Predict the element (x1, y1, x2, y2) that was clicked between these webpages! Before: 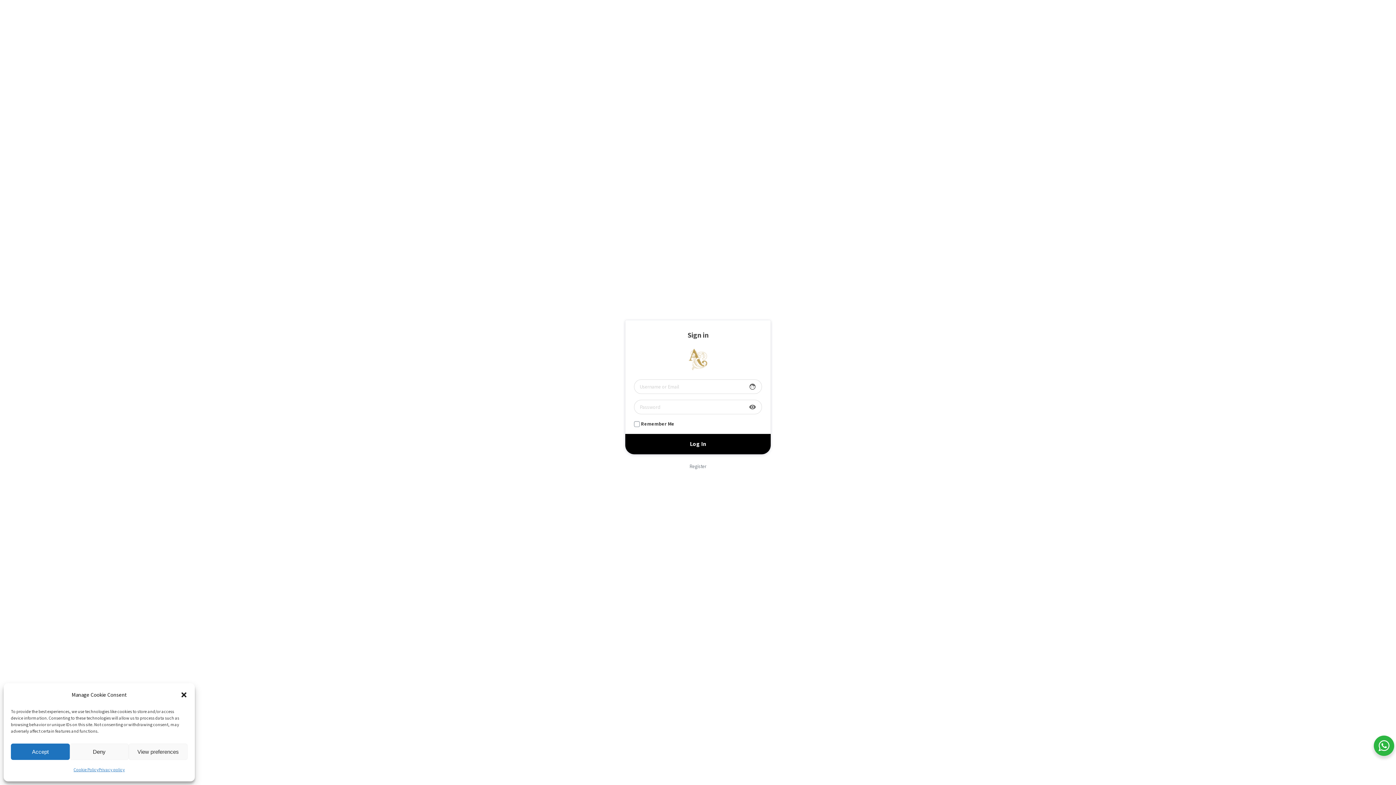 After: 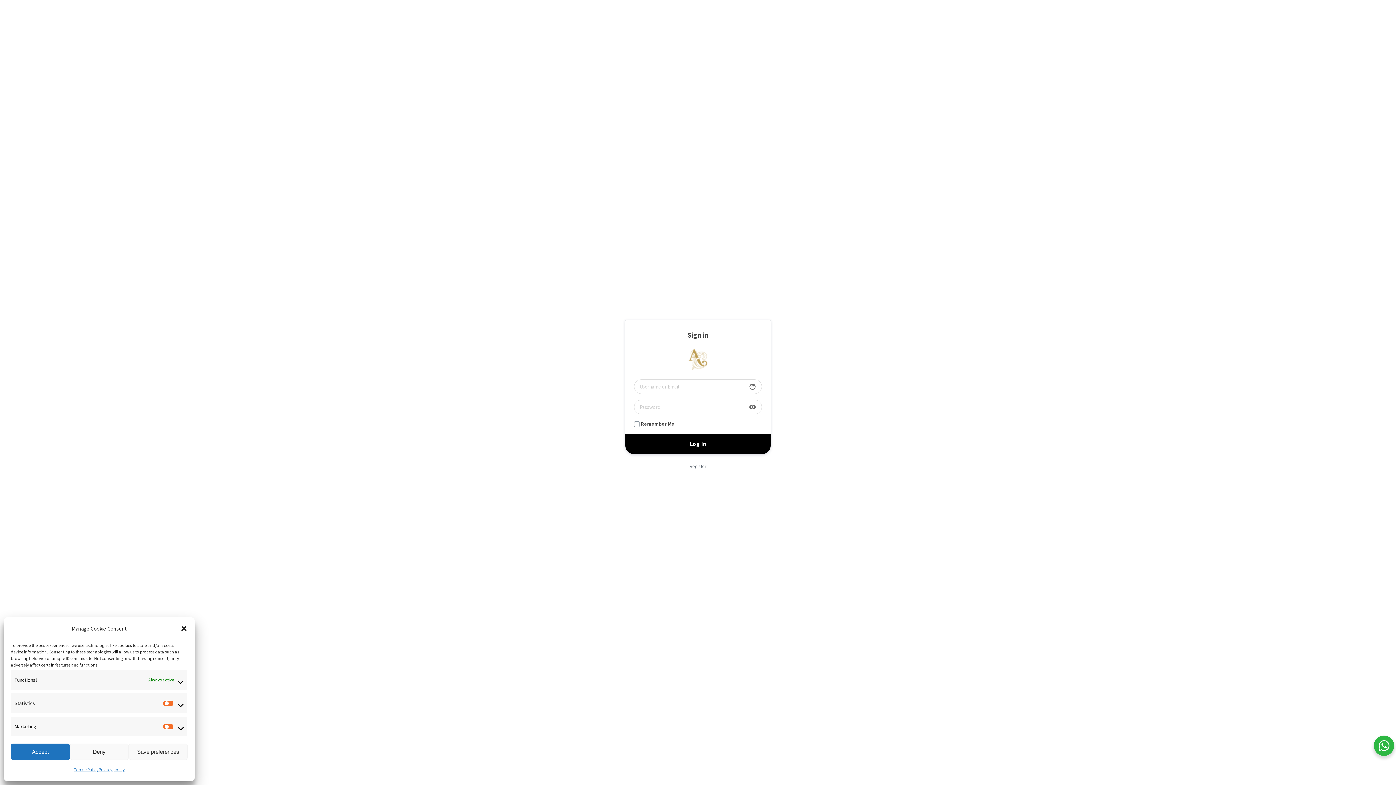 Action: bbox: (128, 744, 187, 760) label: View preferences